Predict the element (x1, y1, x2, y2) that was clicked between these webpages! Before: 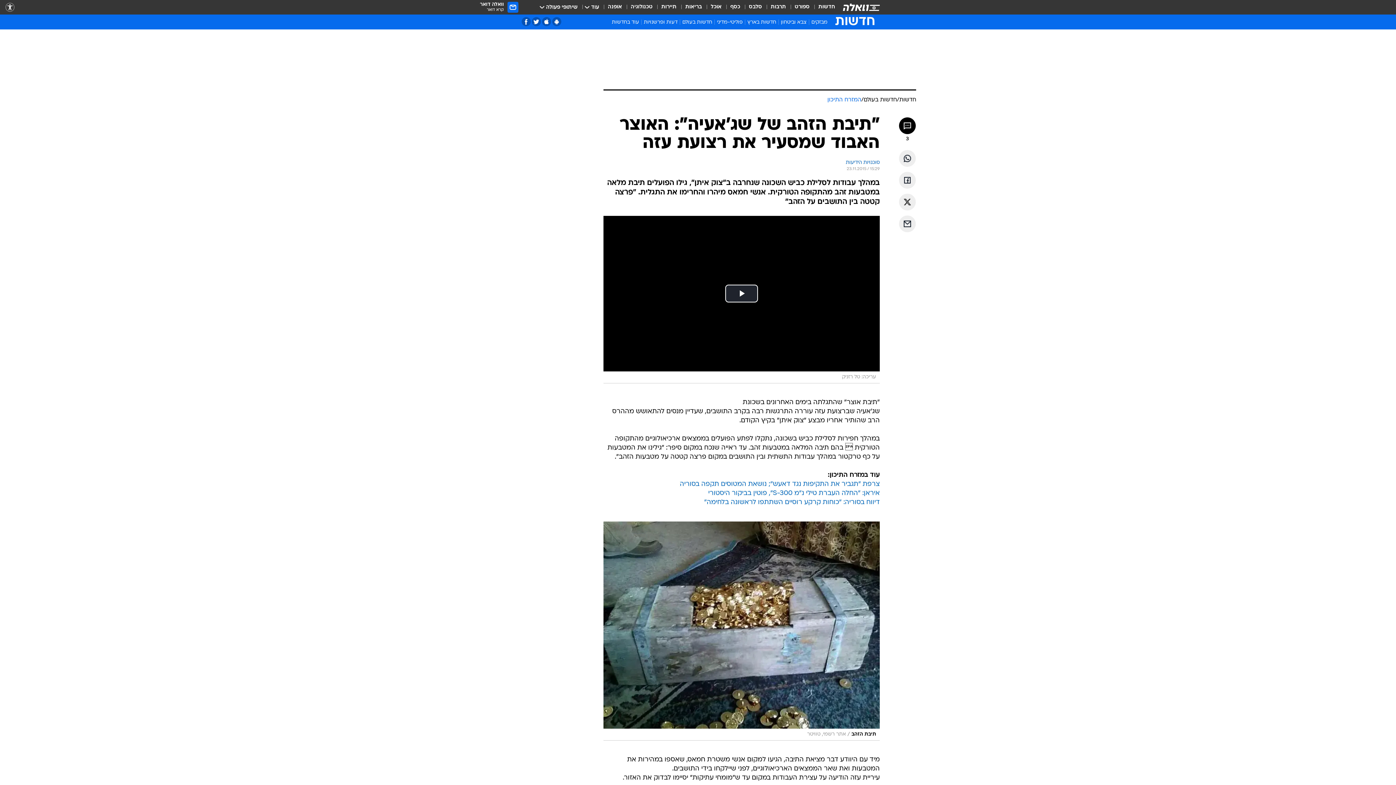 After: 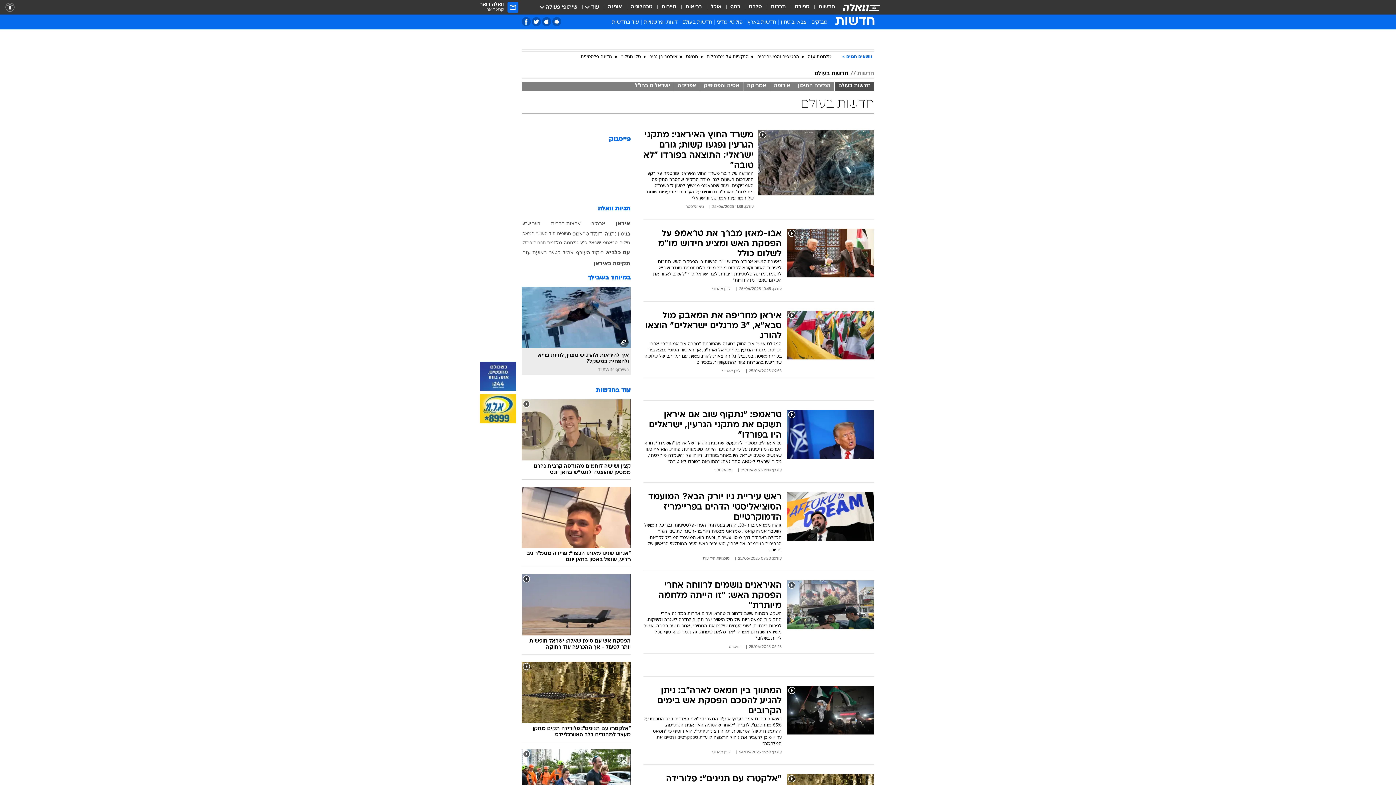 Action: bbox: (864, 96, 897, 104) label: חדשות בעולם